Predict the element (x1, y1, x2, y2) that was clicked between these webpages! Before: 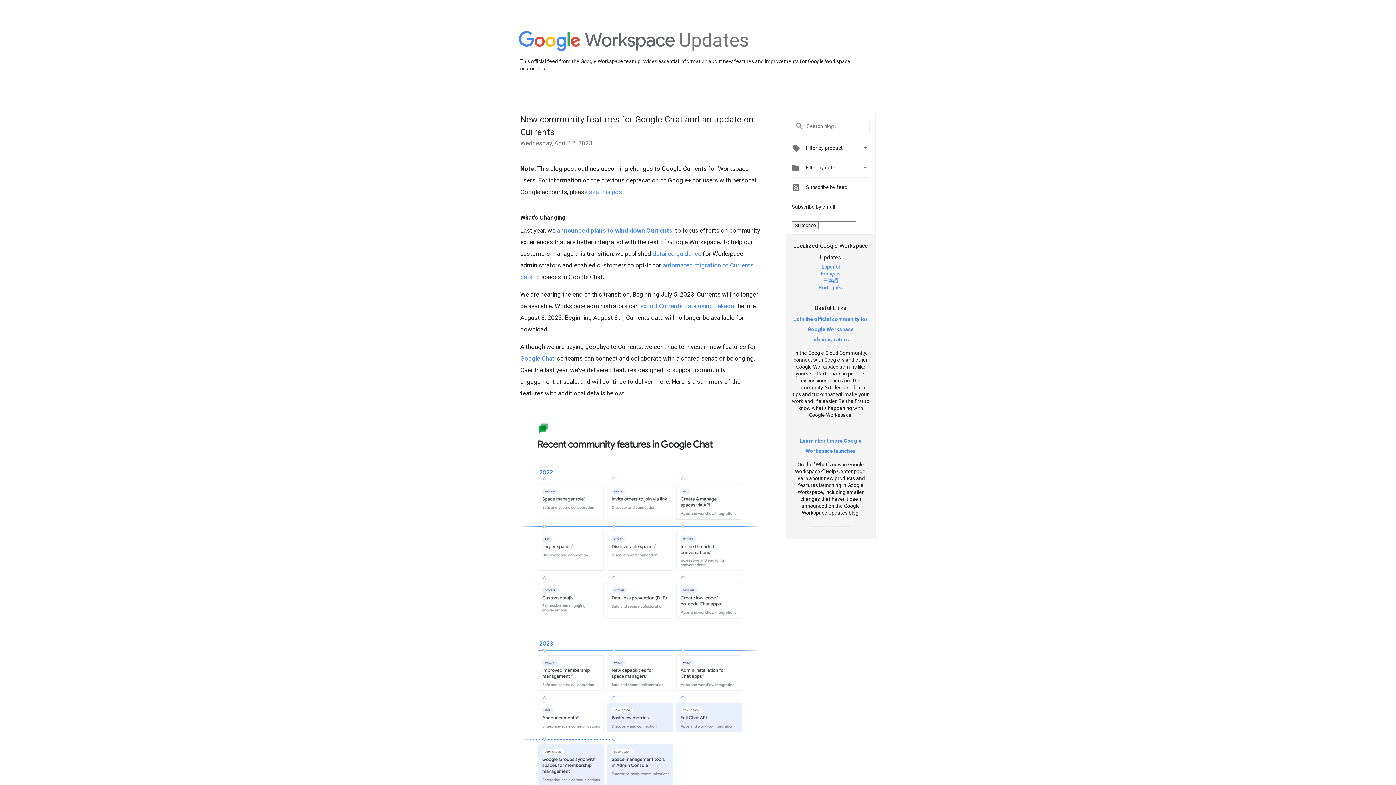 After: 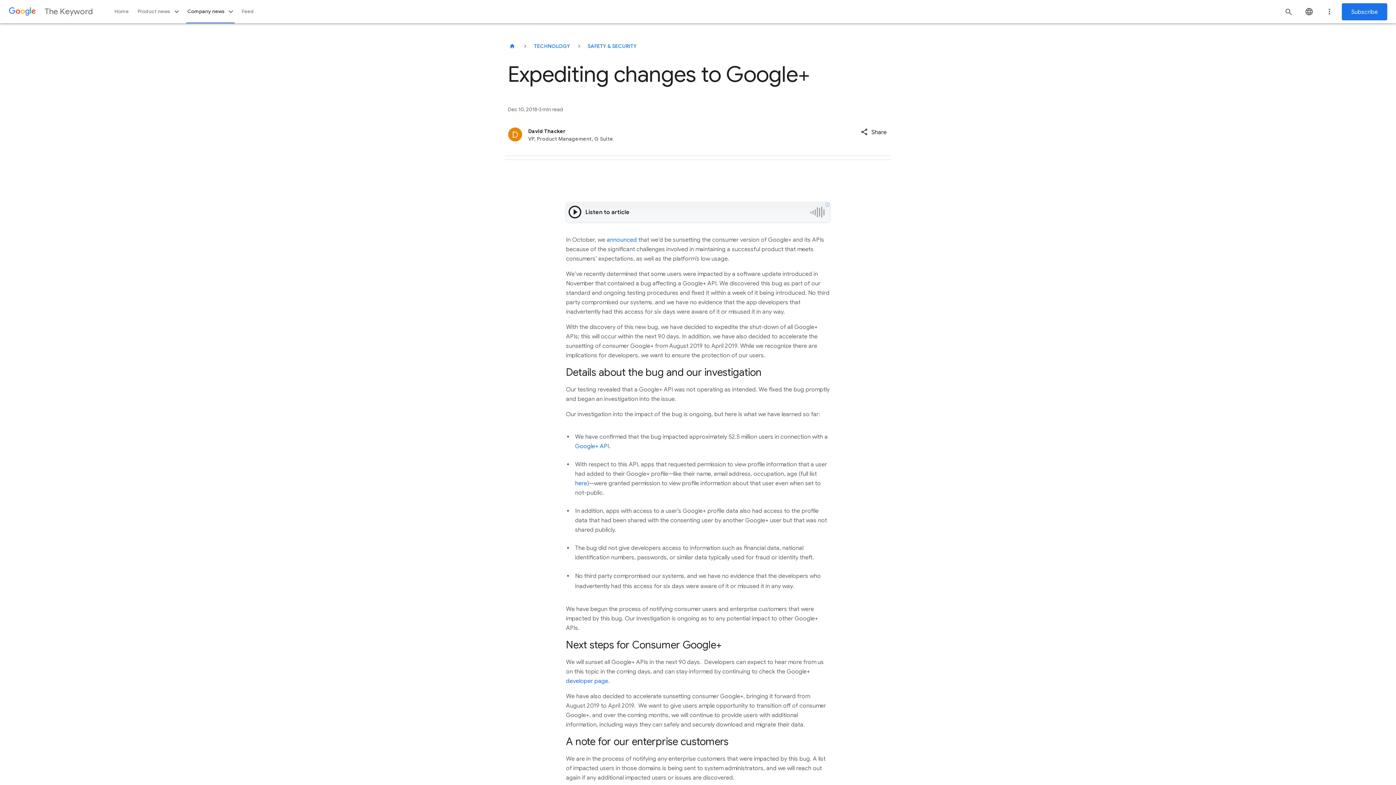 Action: label: see this post bbox: (589, 188, 624, 195)